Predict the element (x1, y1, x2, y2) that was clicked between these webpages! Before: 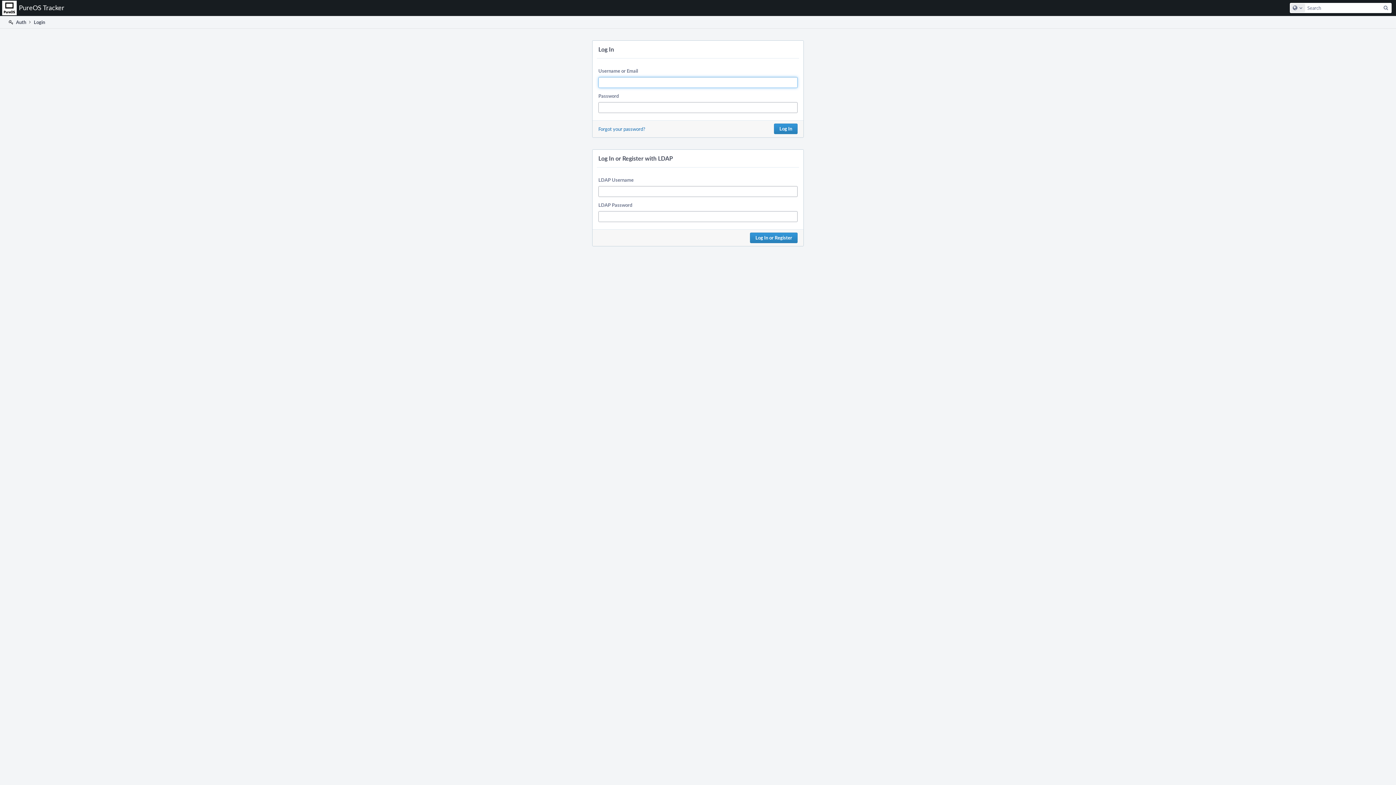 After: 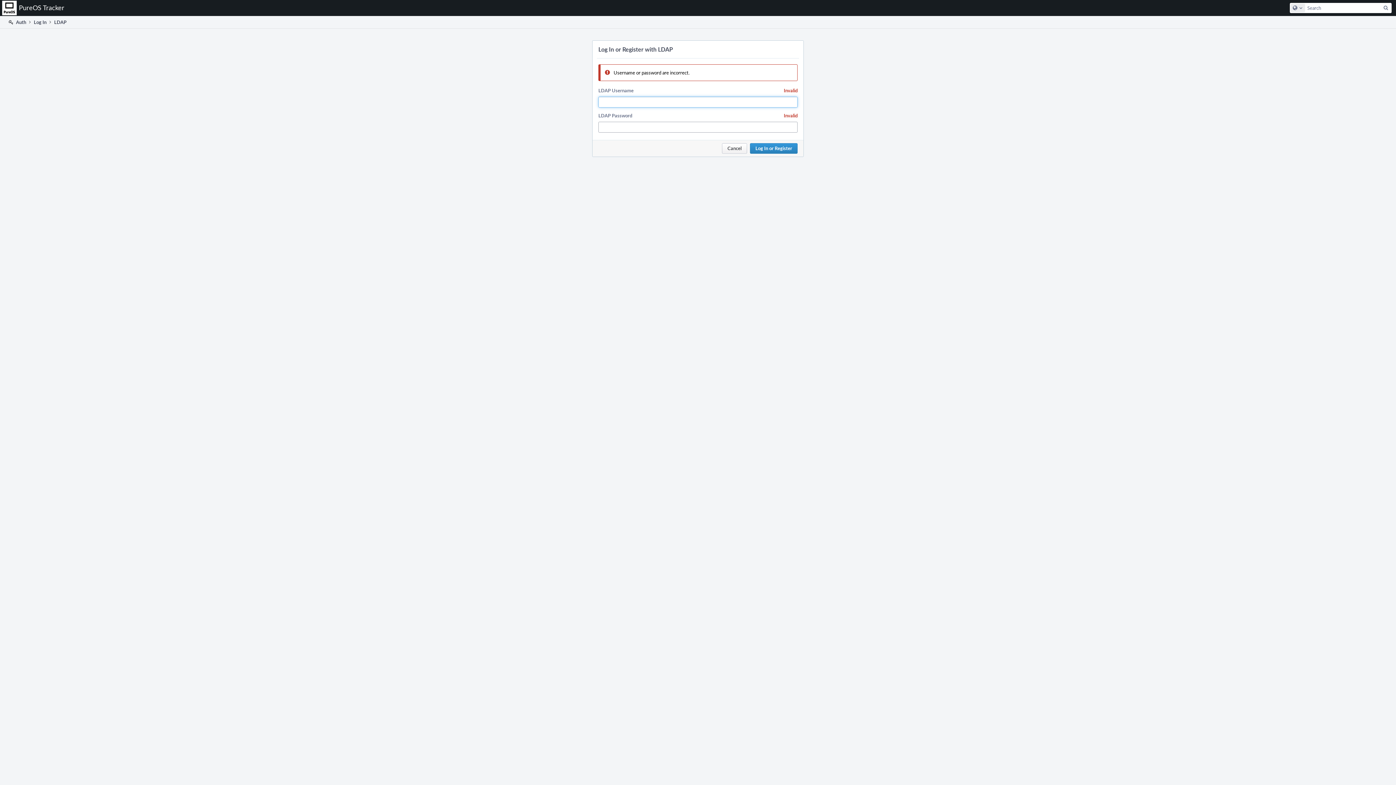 Action: label: Log In or Register bbox: (750, 232, 797, 243)